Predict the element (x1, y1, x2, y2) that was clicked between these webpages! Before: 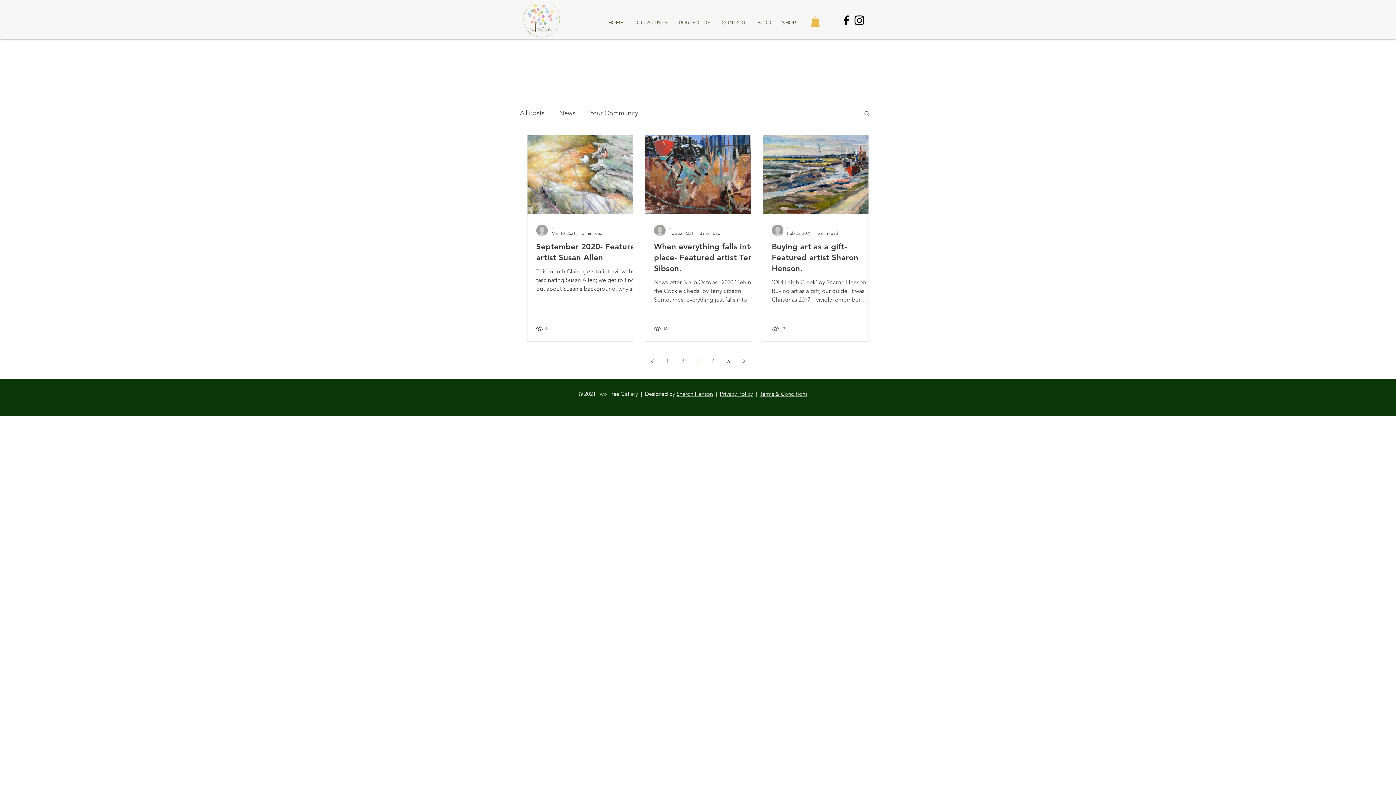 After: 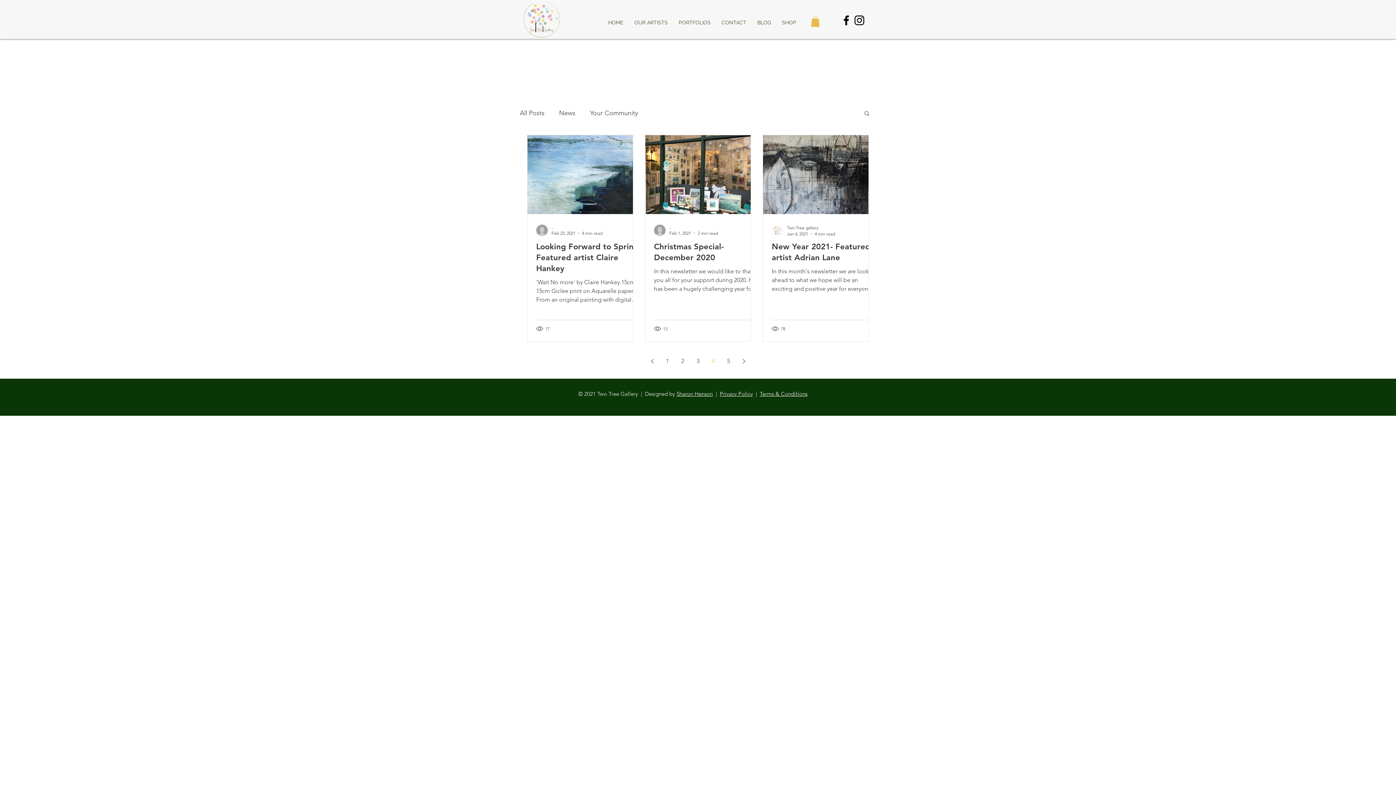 Action: label: Page 4 bbox: (706, 354, 720, 367)